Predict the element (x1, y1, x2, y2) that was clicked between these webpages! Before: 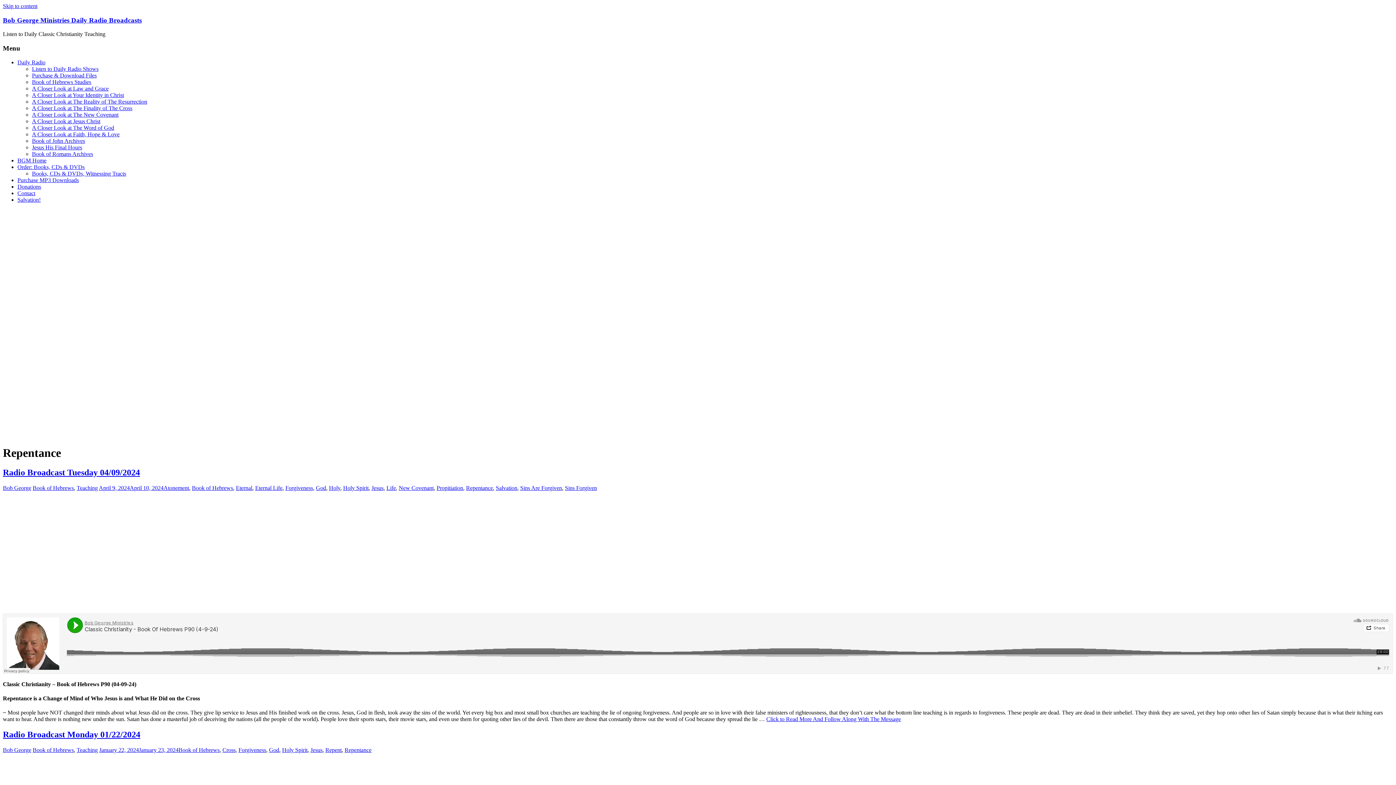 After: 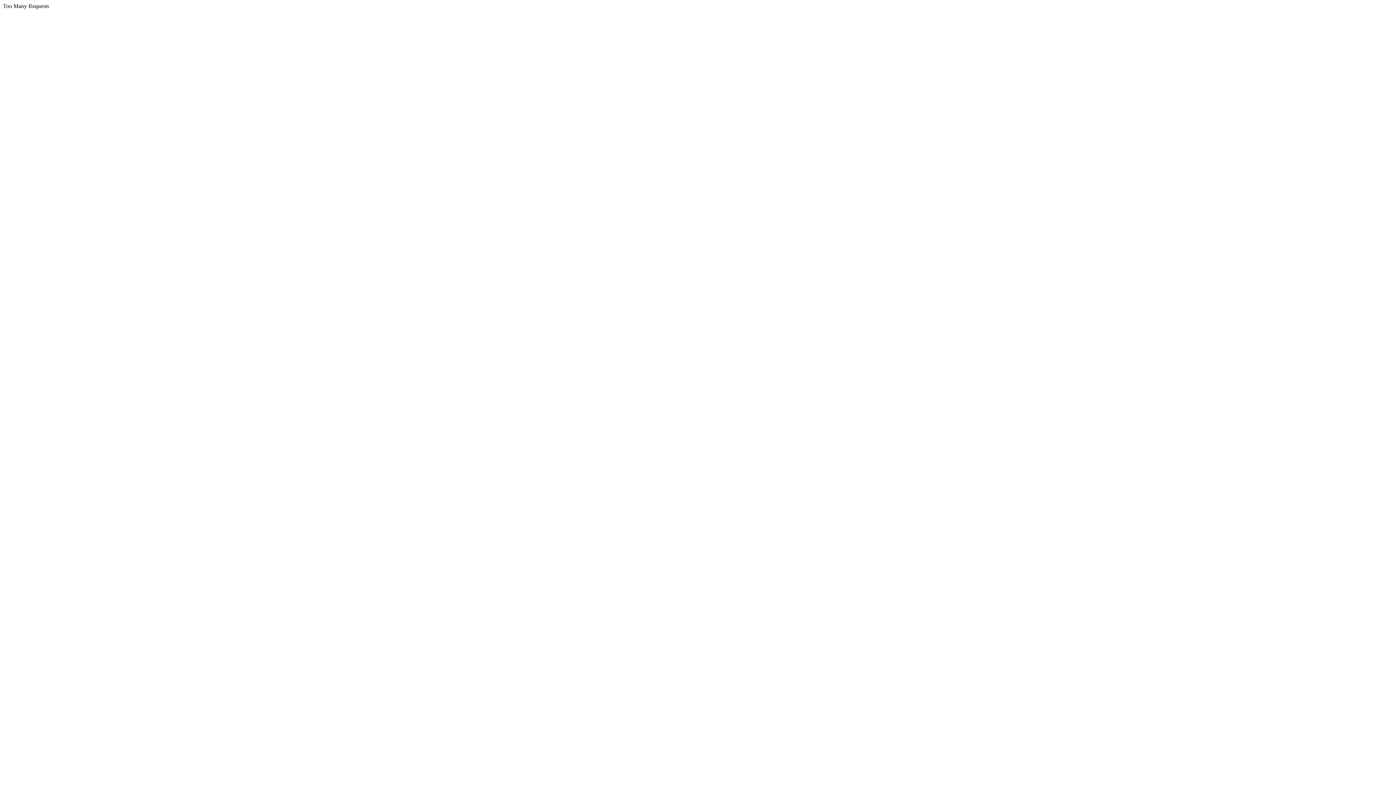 Action: label: Bob George bbox: (2, 484, 31, 491)